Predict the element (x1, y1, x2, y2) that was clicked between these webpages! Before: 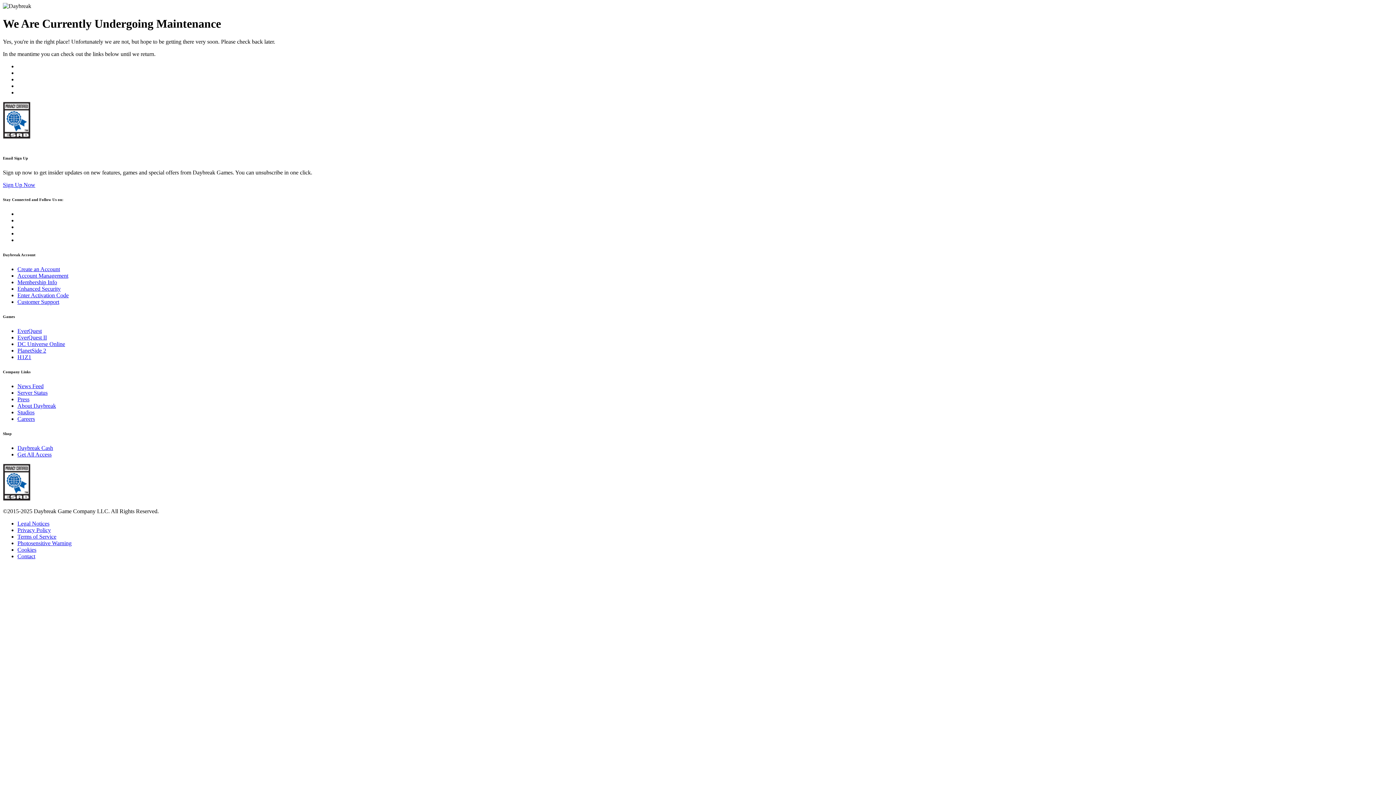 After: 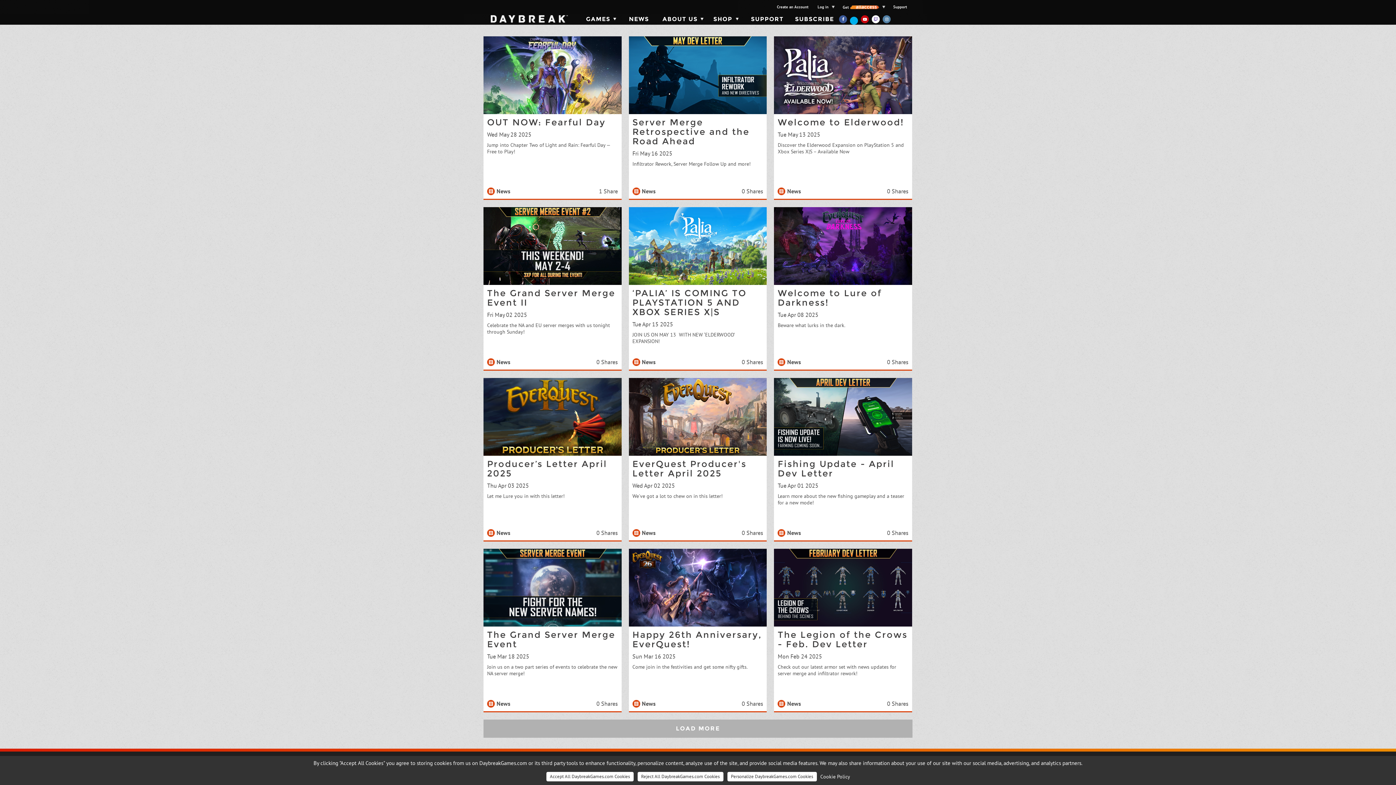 Action: bbox: (17, 383, 43, 389) label: News Feed